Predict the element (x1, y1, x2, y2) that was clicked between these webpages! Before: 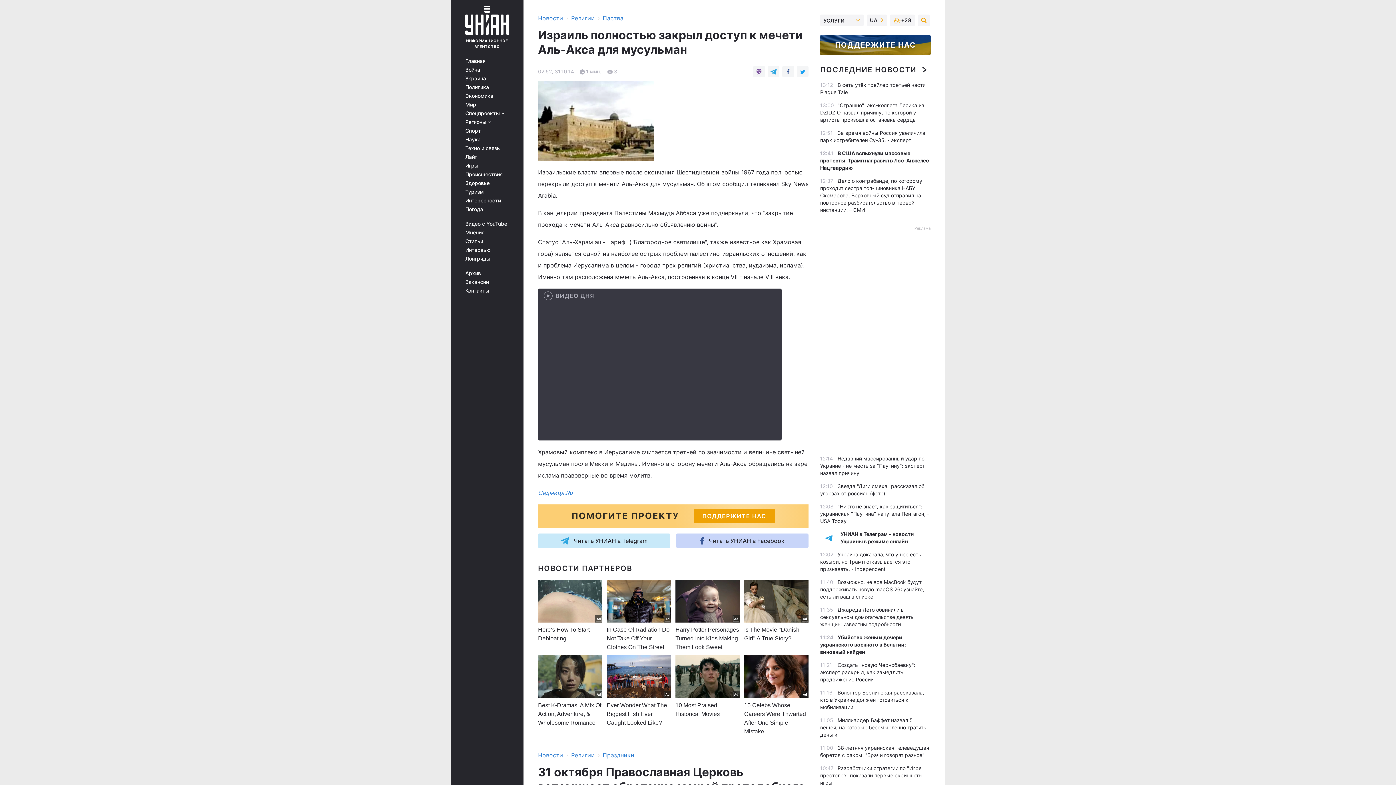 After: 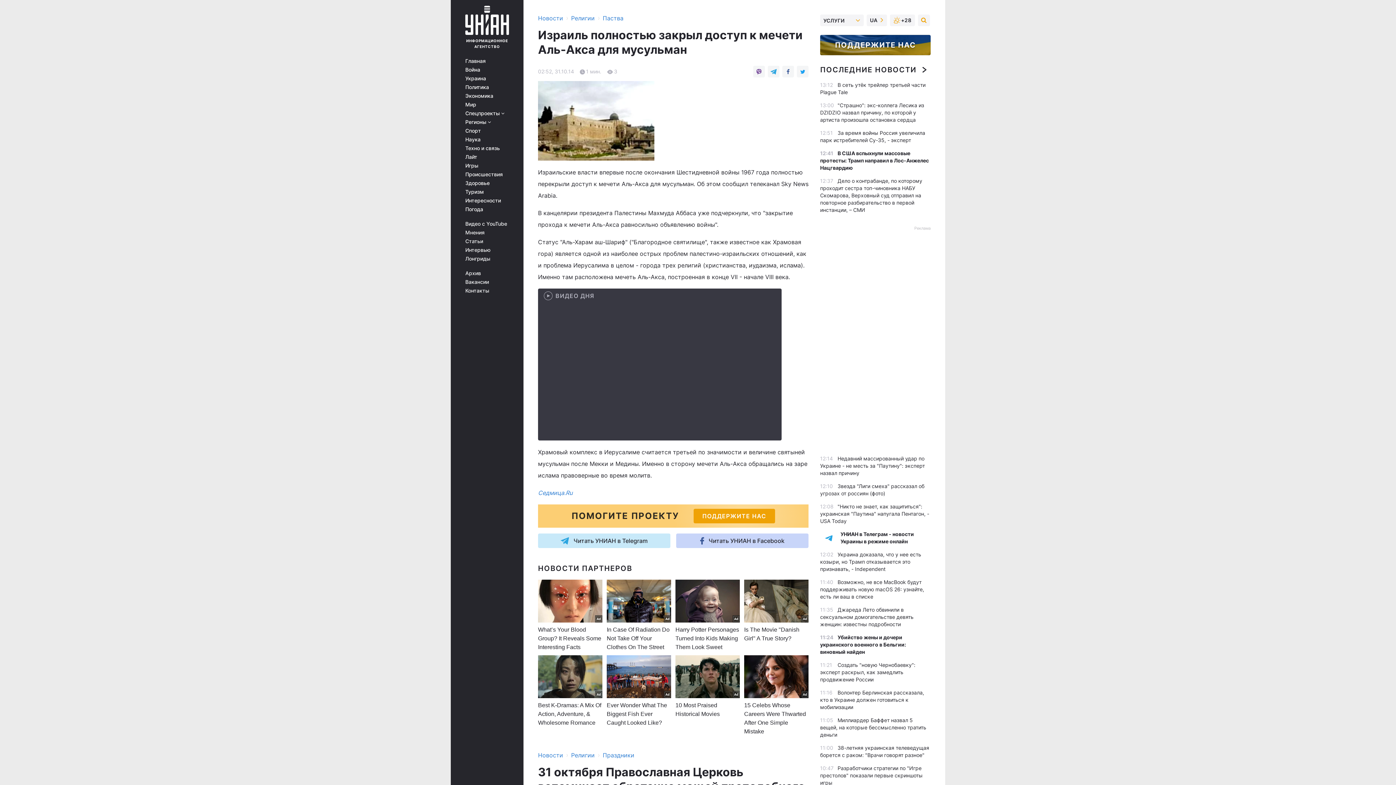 Action: bbox: (538, 580, 602, 622)